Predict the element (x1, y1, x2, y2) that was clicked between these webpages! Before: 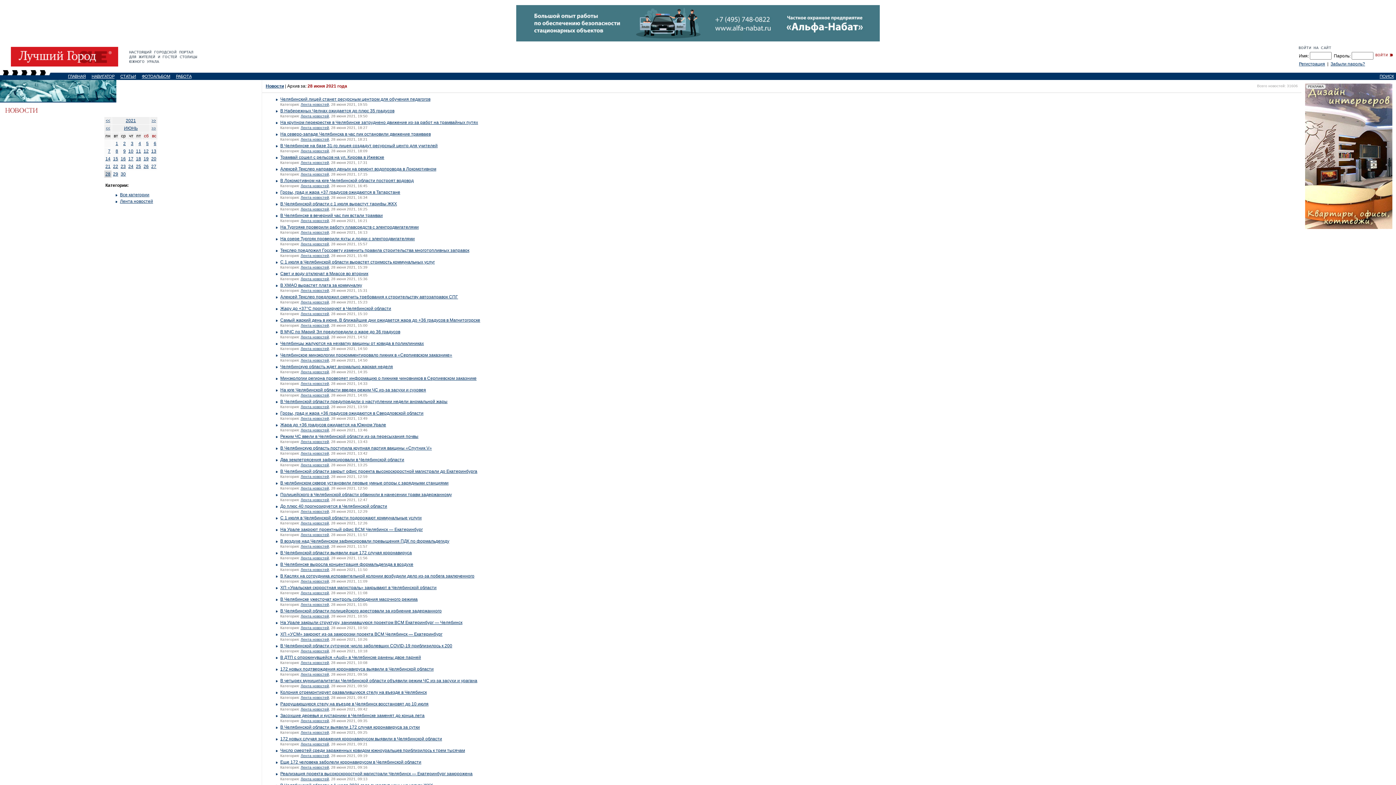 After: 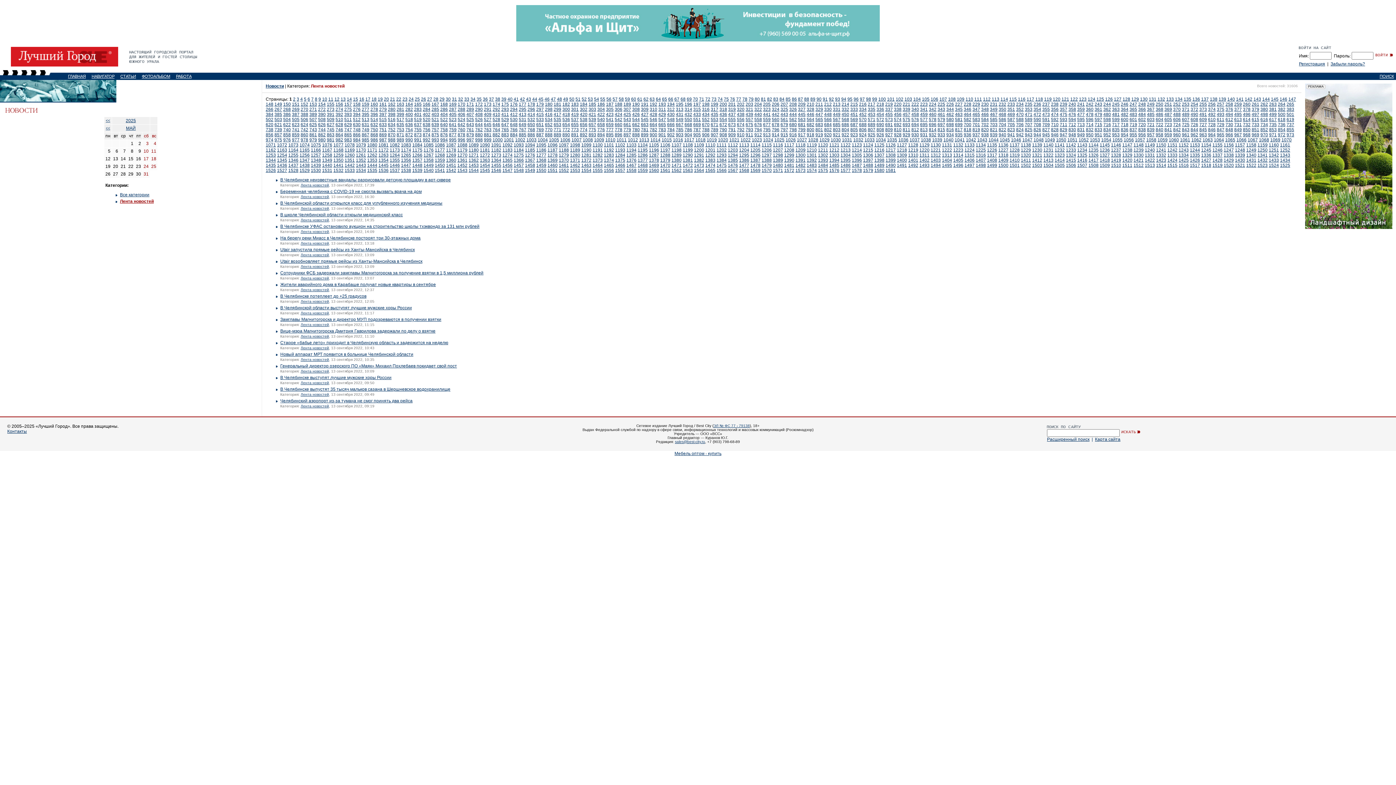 Action: bbox: (300, 614, 329, 618) label: Лента новостей